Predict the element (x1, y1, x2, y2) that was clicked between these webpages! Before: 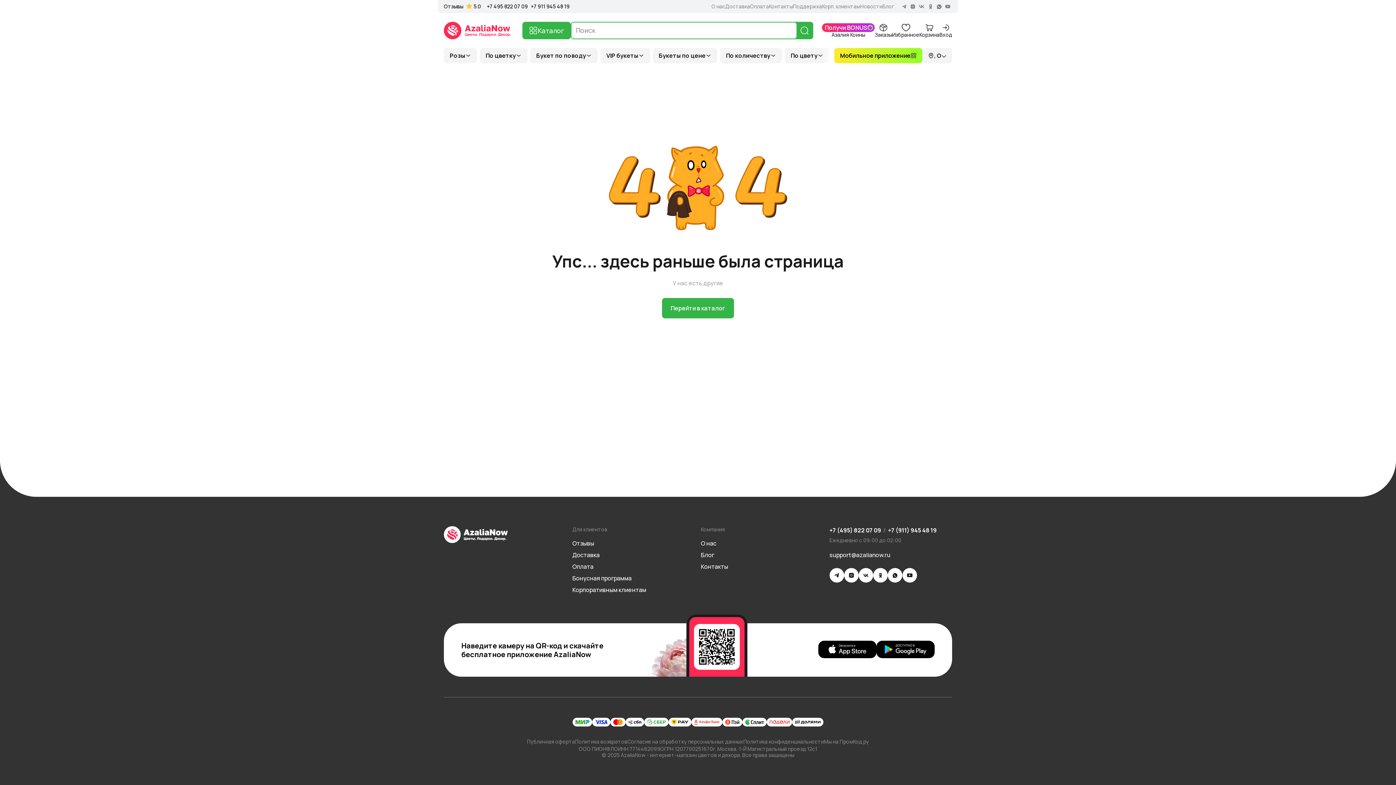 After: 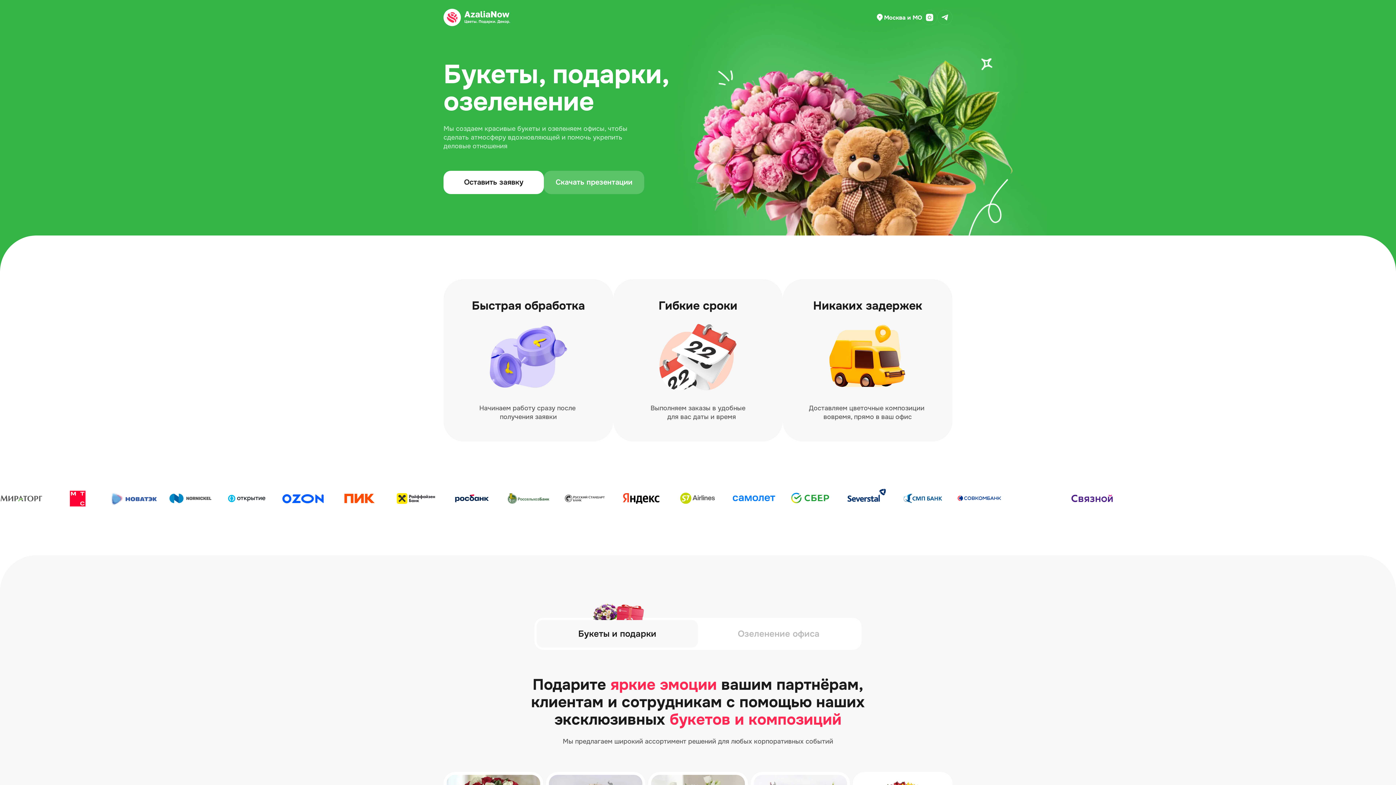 Action: bbox: (572, 586, 646, 594) label: Корпоративным клиентам